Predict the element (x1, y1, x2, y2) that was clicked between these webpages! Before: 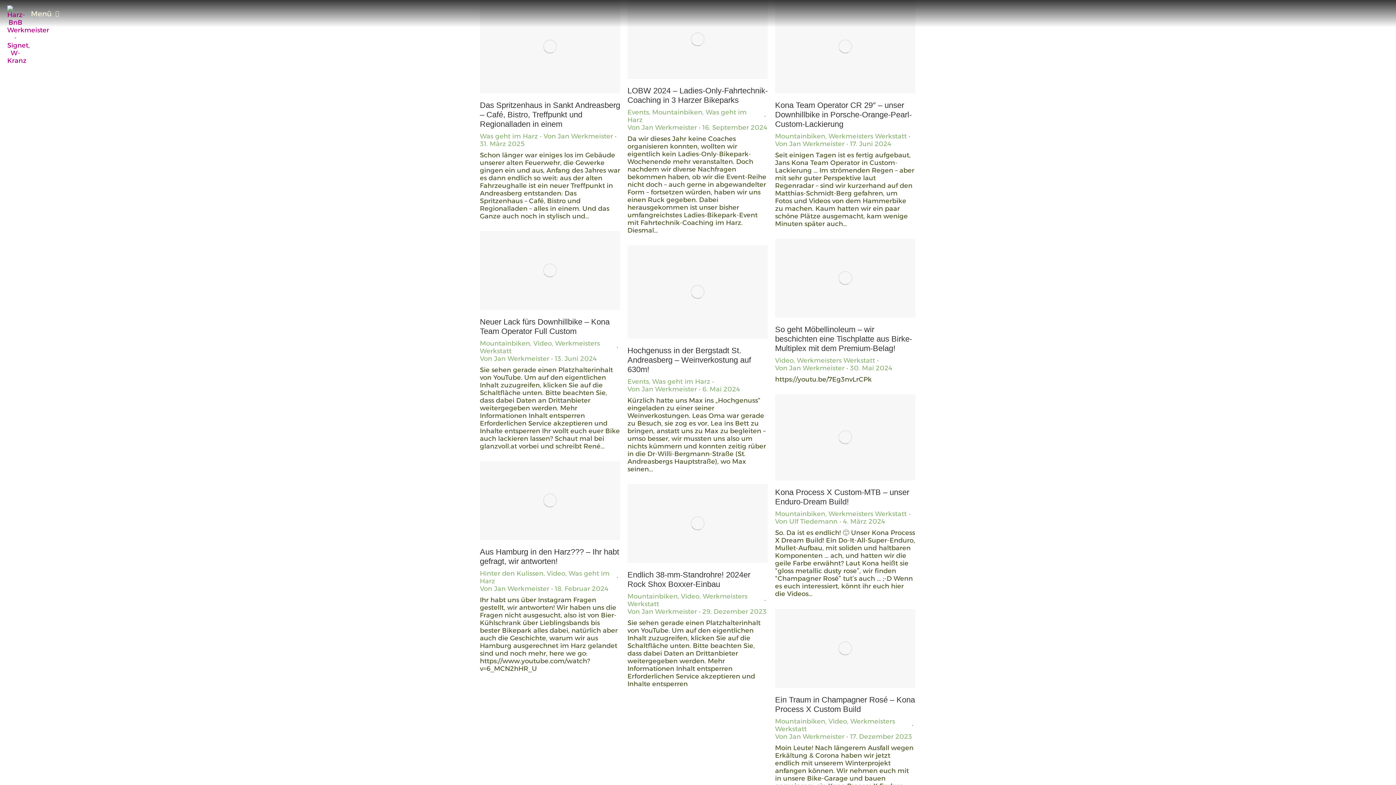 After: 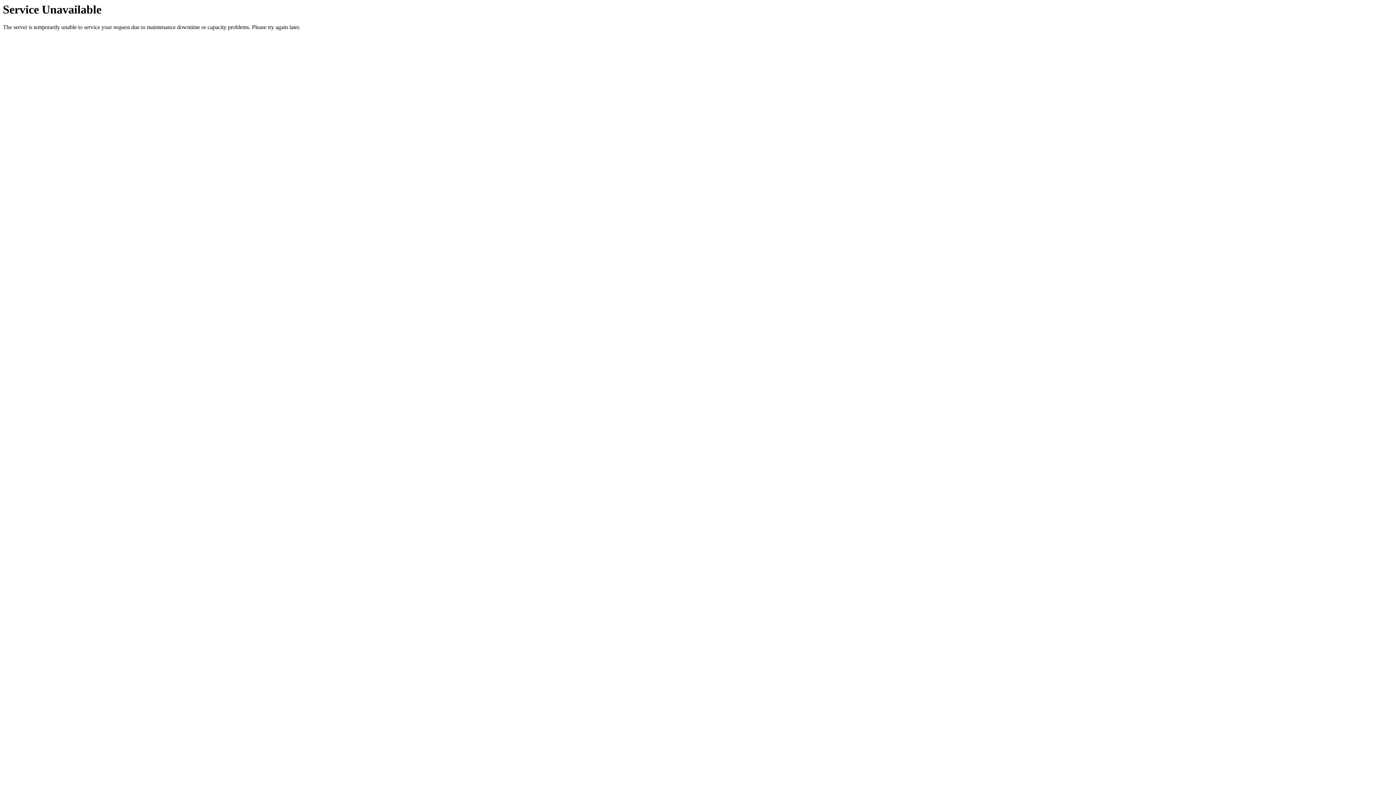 Action: bbox: (775, 364, 848, 372) label: Von Jan Werkmeister